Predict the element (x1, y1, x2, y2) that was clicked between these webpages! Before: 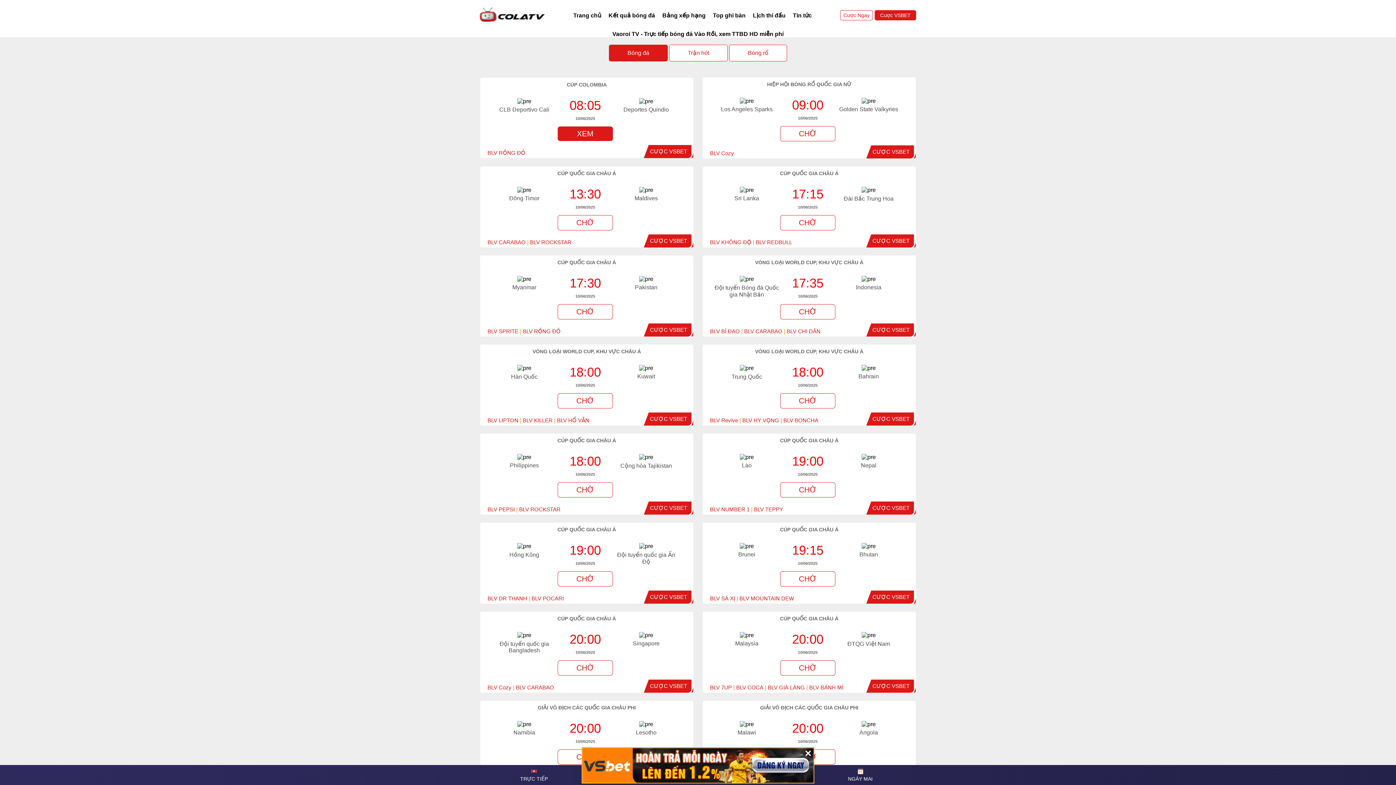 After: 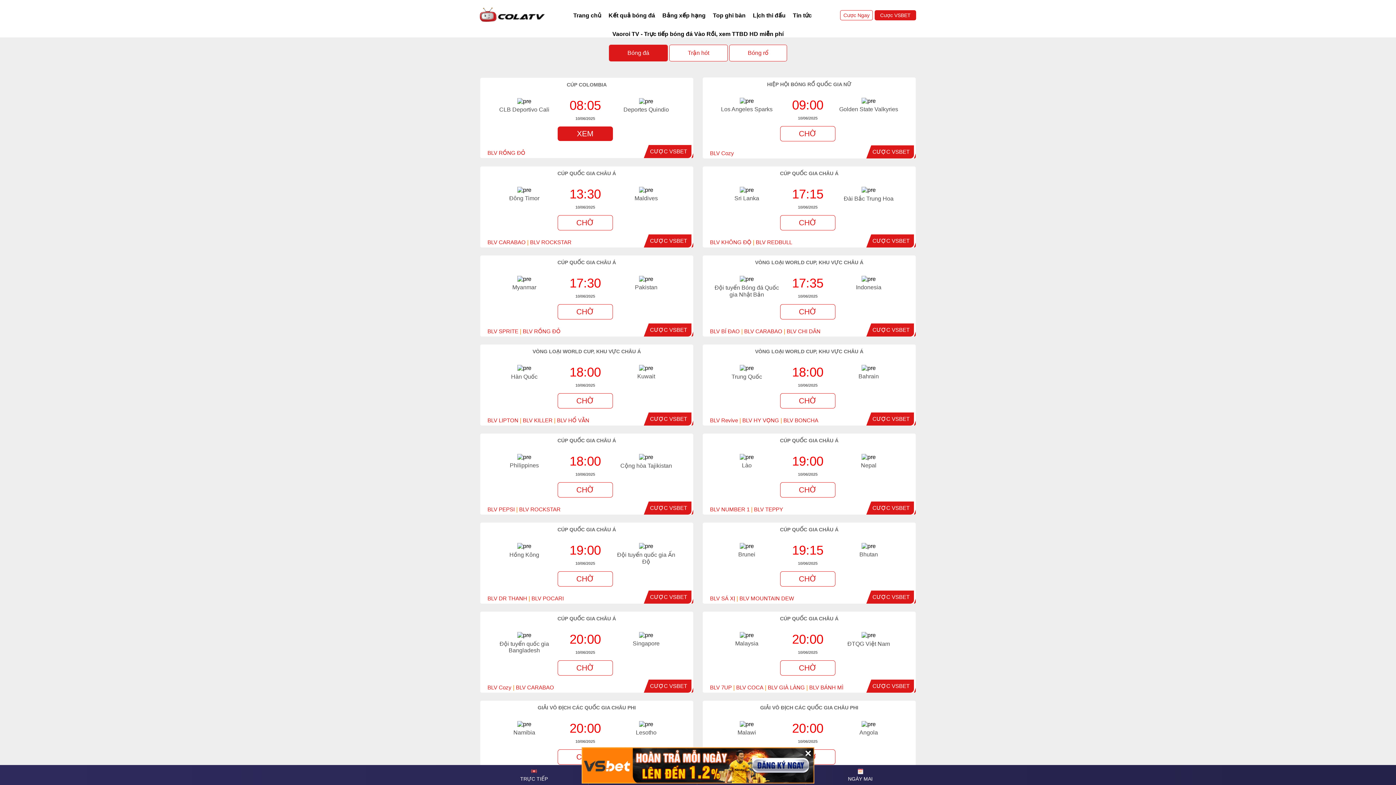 Action: label: CƯỢC VSBET bbox: (650, 416, 687, 422)